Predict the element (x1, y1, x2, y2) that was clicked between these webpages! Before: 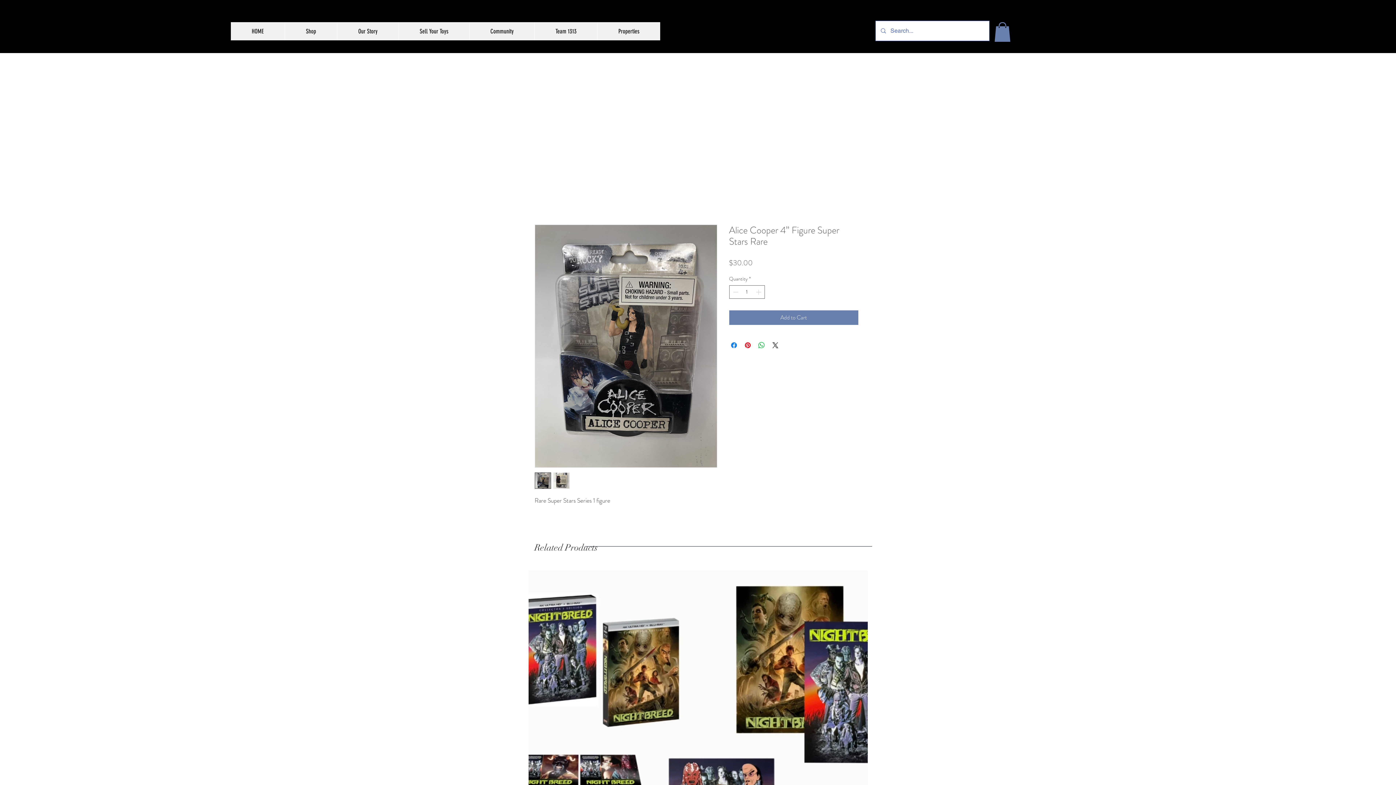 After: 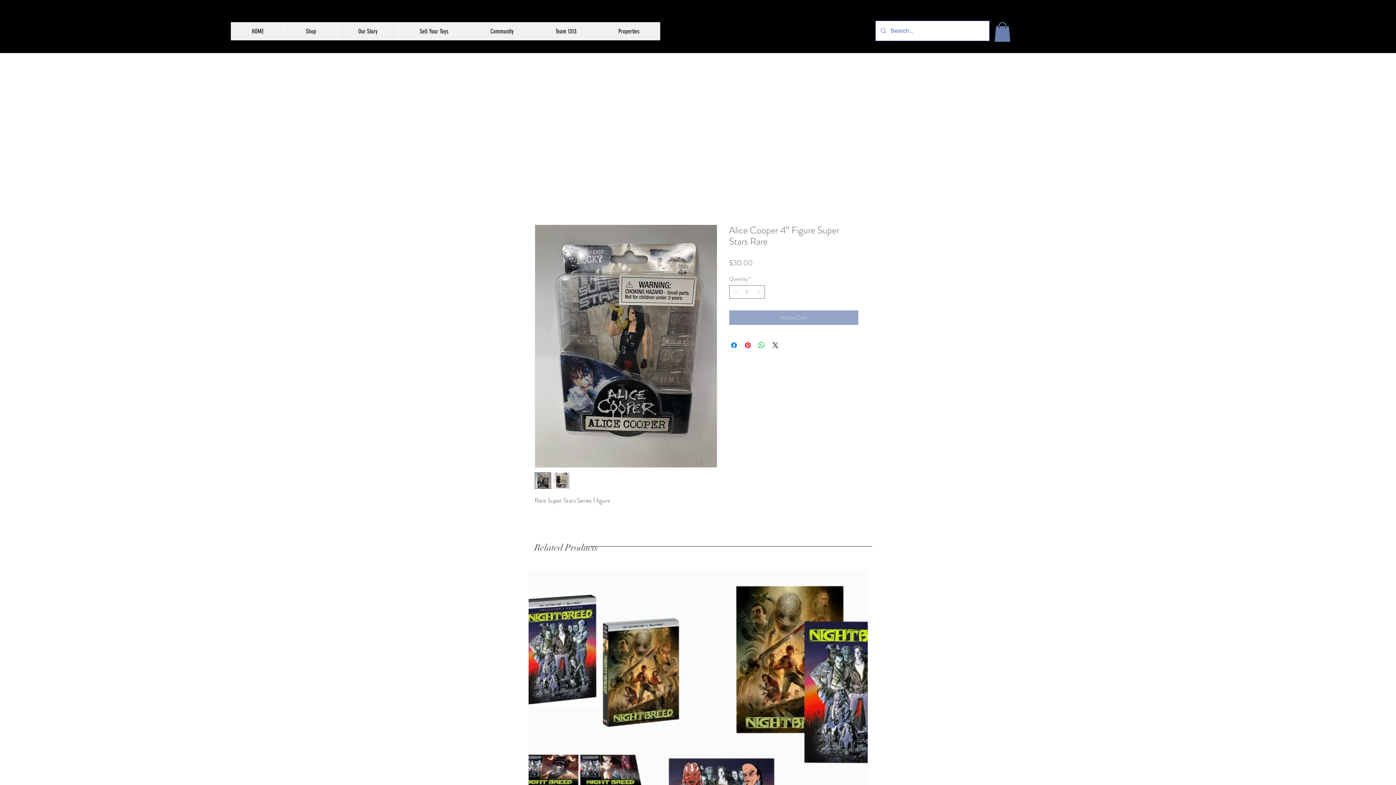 Action: label: Add to Cart bbox: (729, 310, 858, 325)